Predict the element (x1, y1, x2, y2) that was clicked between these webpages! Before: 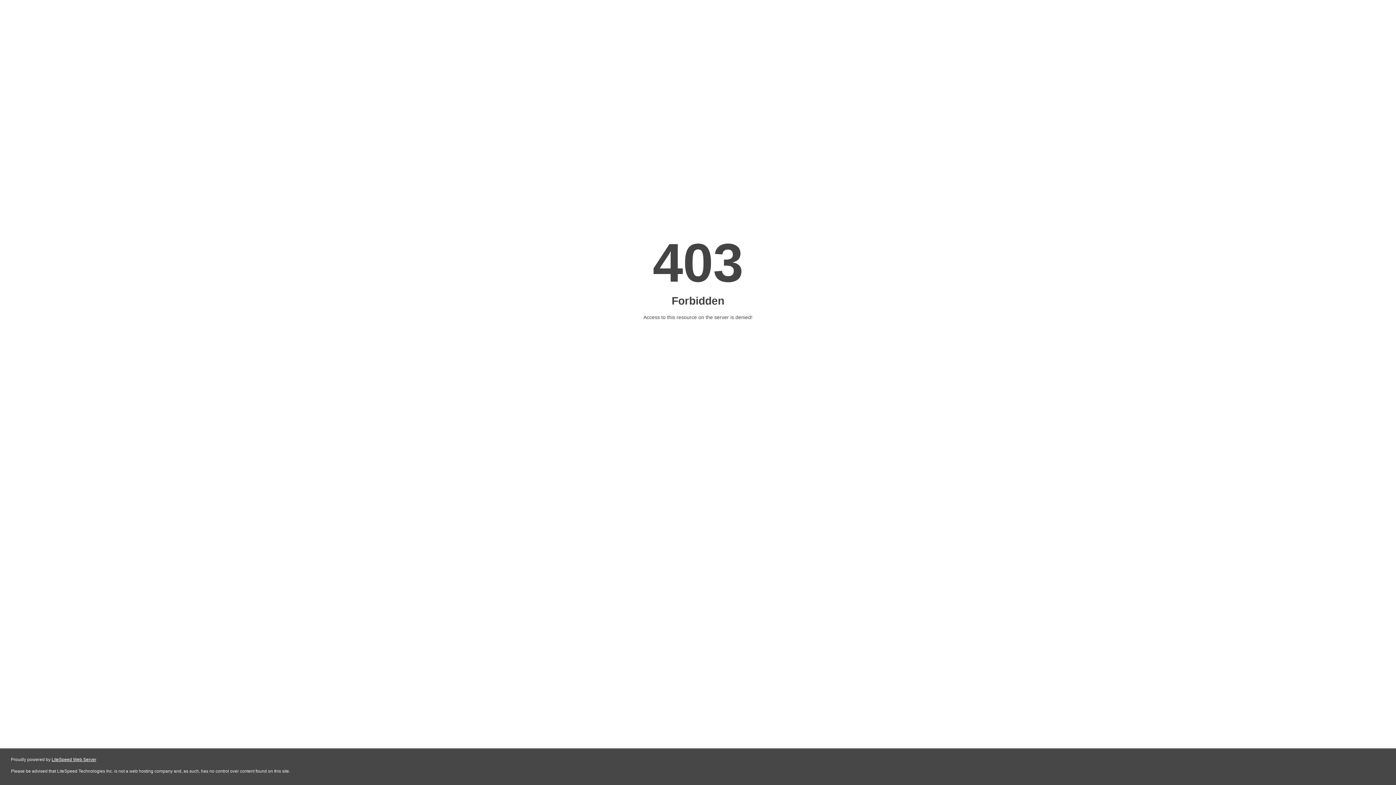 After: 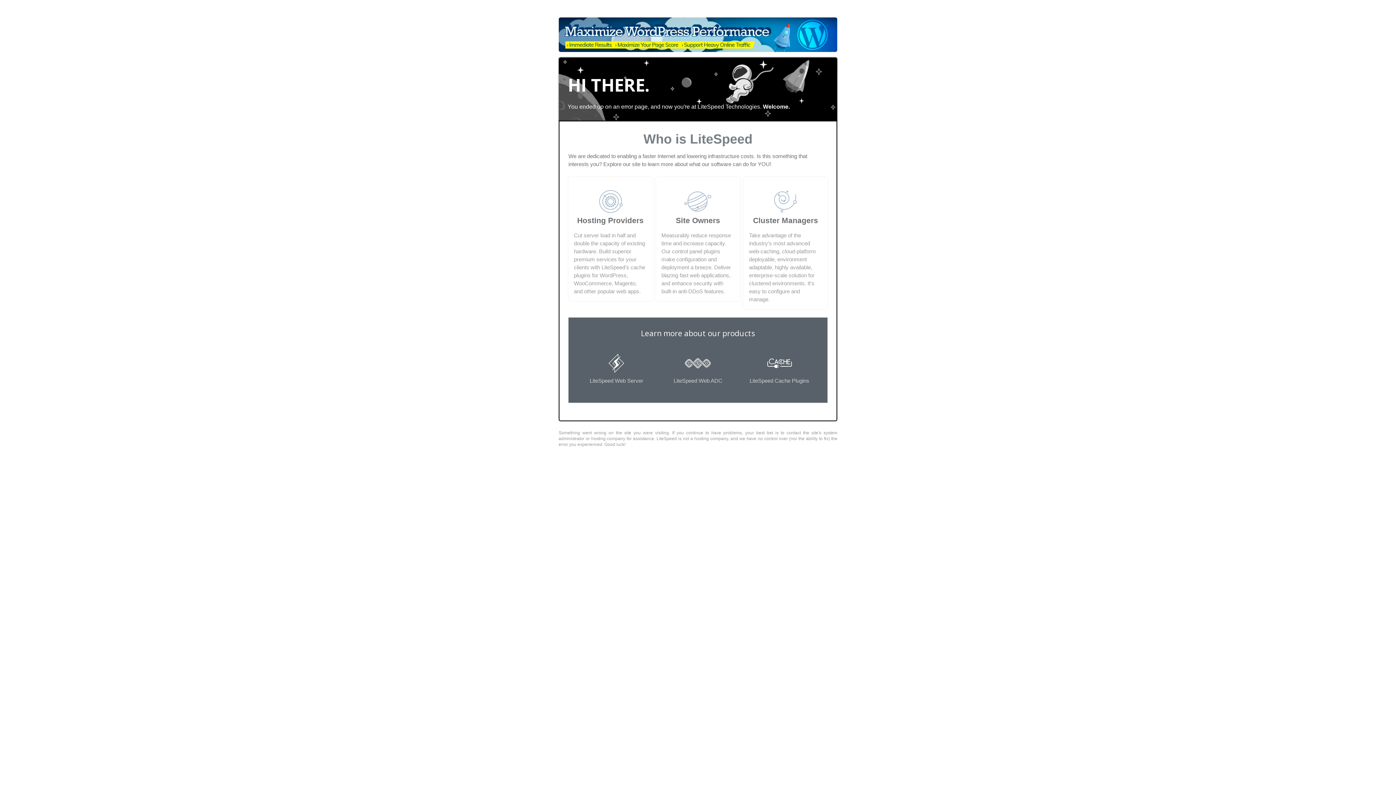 Action: label: LiteSpeed Web Server bbox: (51, 757, 96, 762)